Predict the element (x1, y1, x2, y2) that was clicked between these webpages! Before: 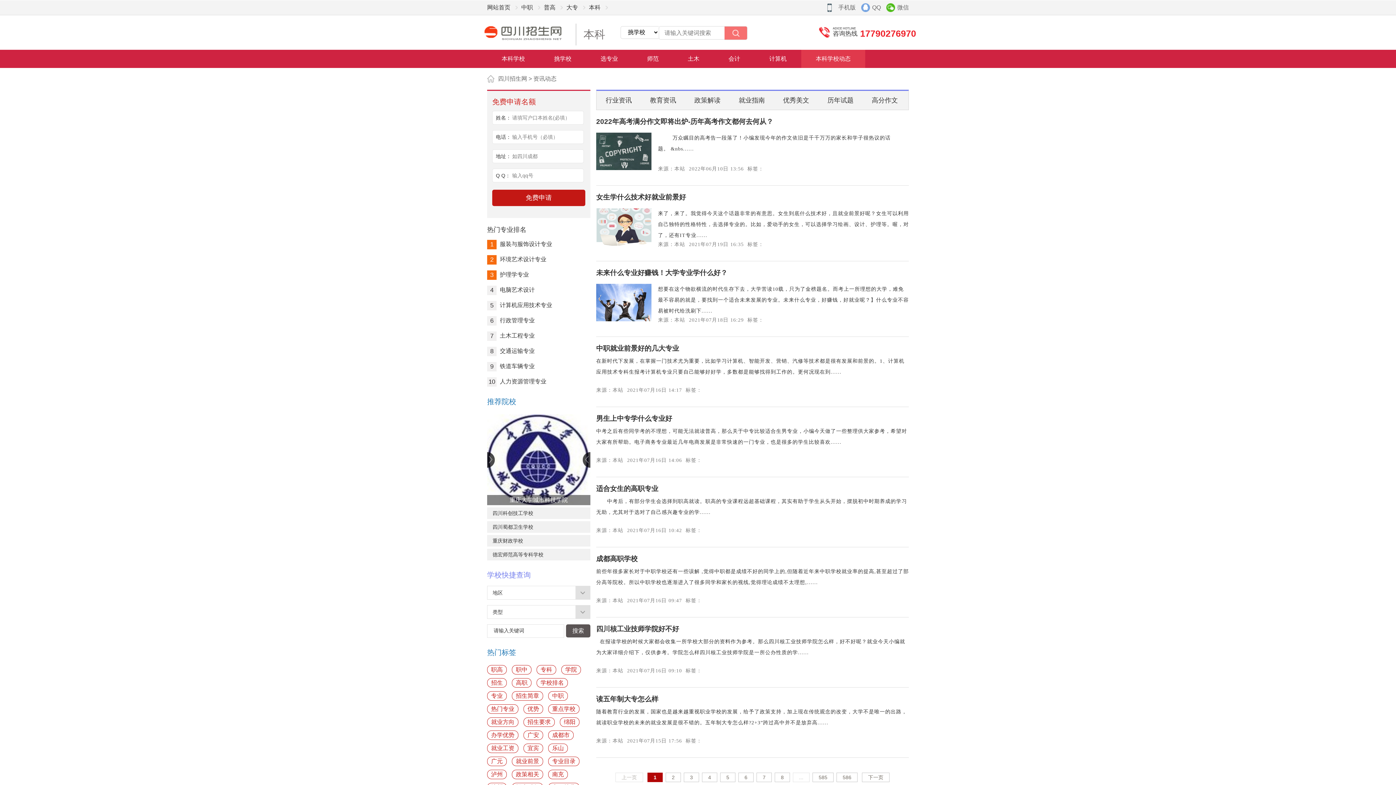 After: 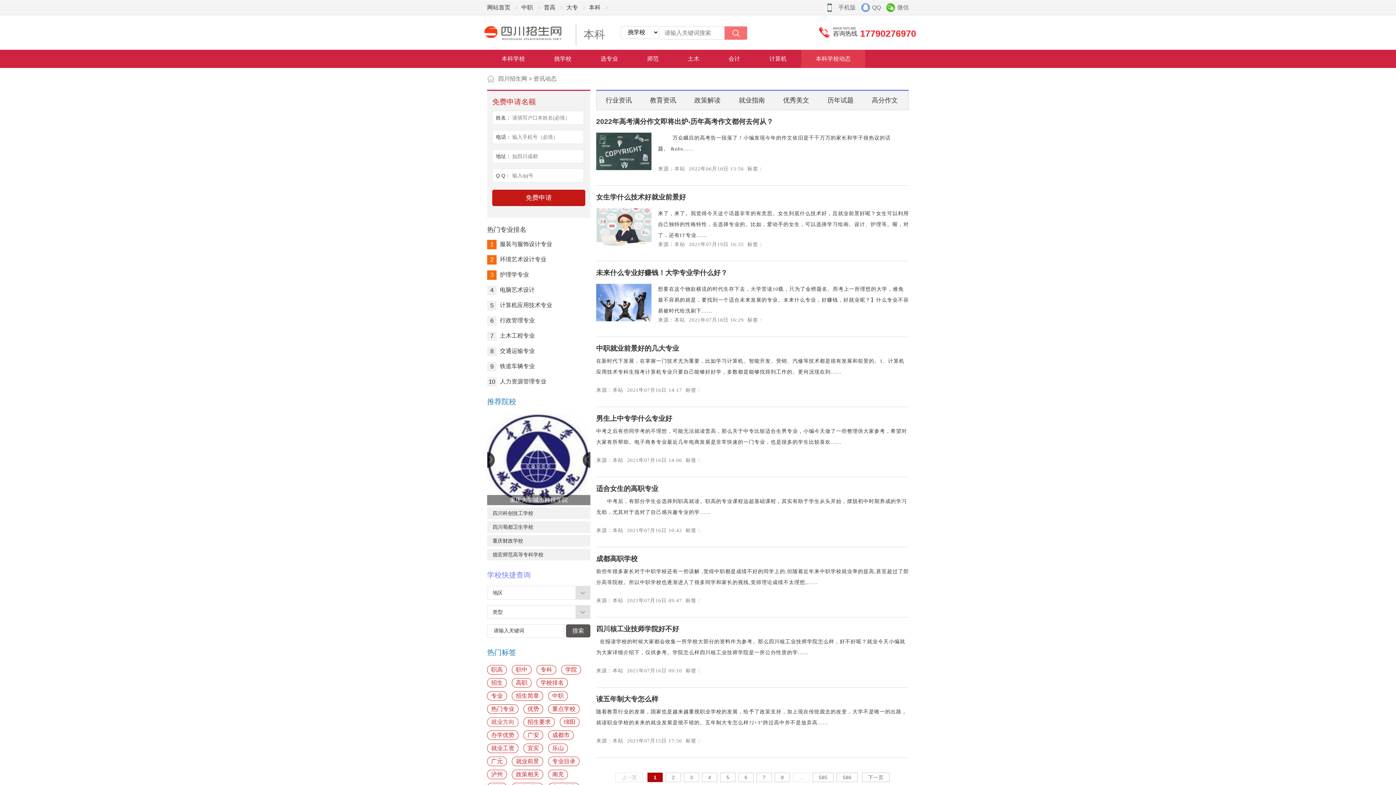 Action: label: 就业方向 bbox: (487, 717, 518, 727)